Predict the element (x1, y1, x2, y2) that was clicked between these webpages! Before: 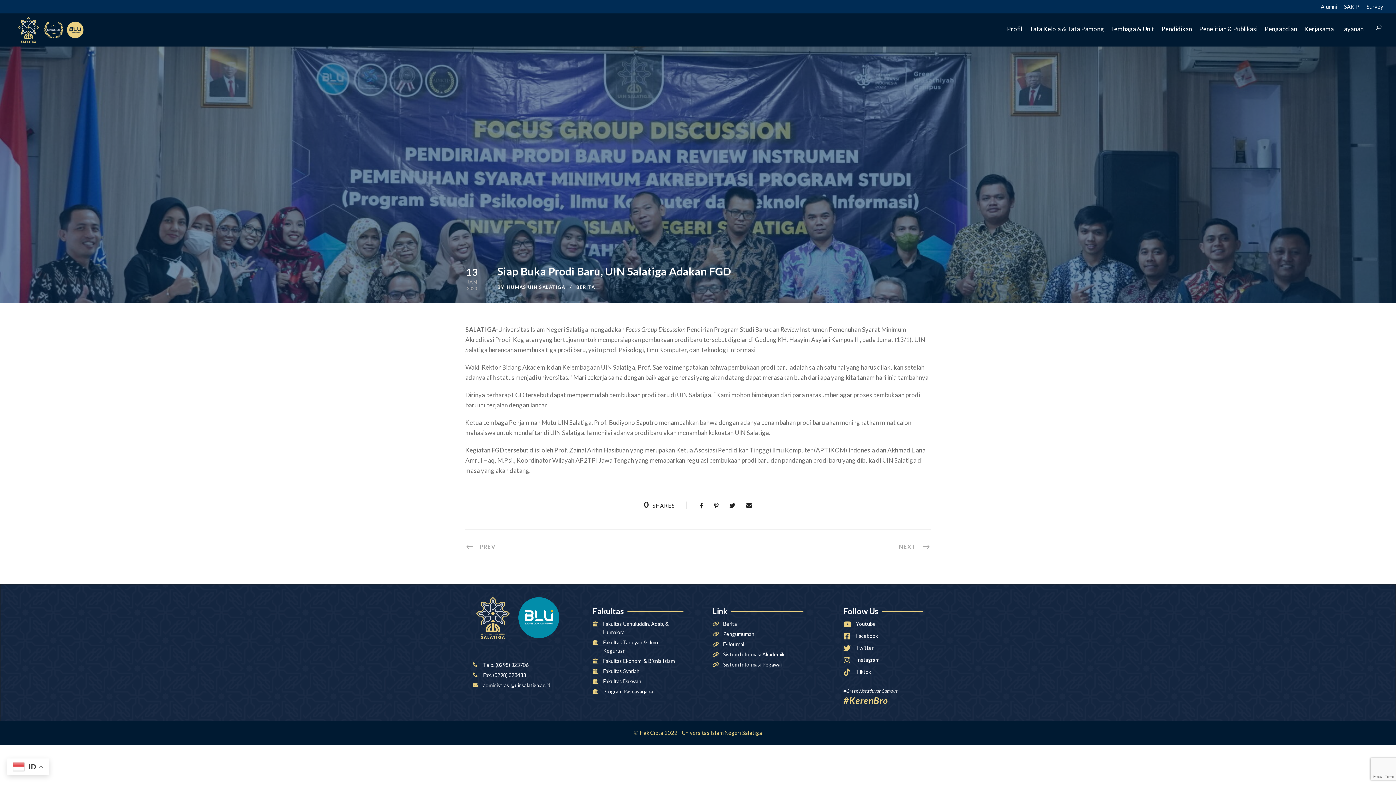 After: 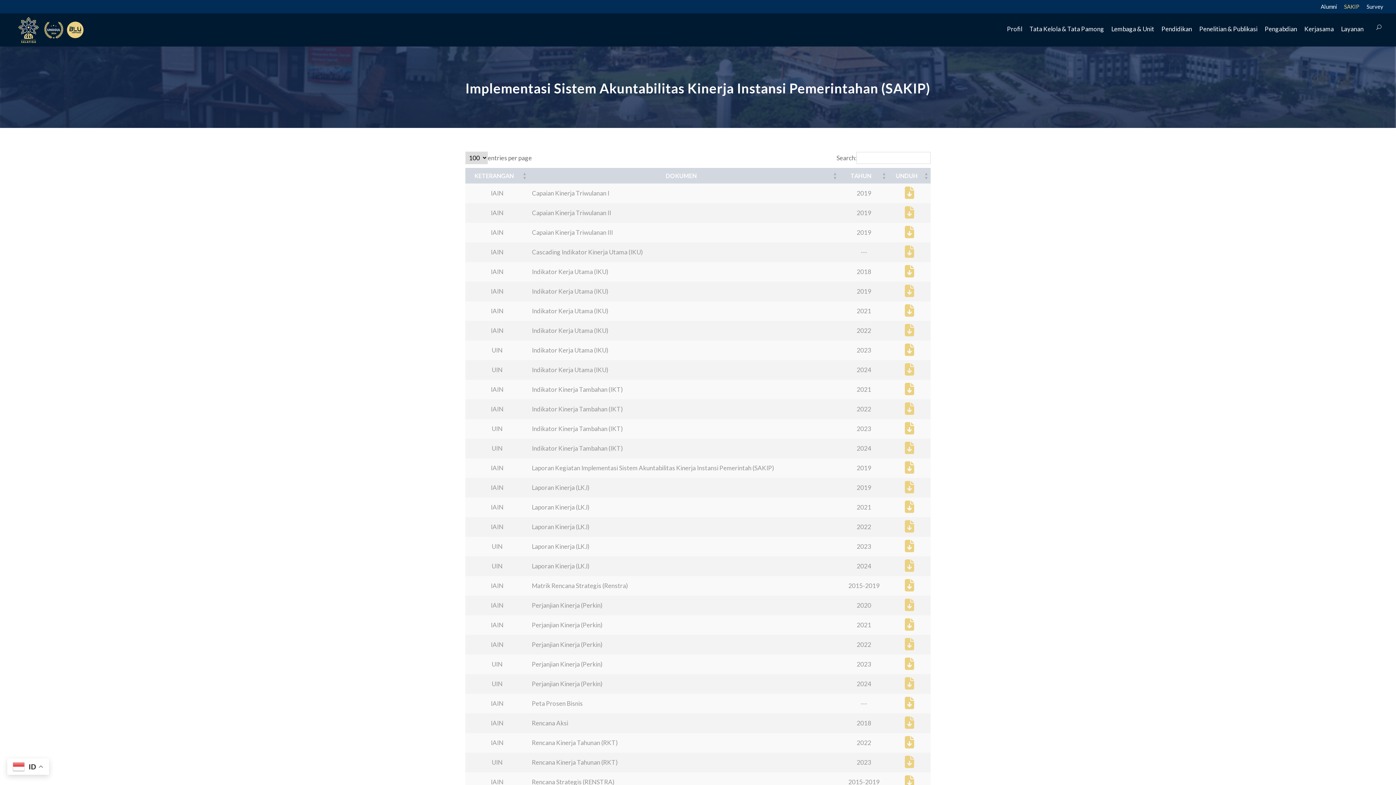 Action: label: SAKIP bbox: (1344, 3, 1360, 12)